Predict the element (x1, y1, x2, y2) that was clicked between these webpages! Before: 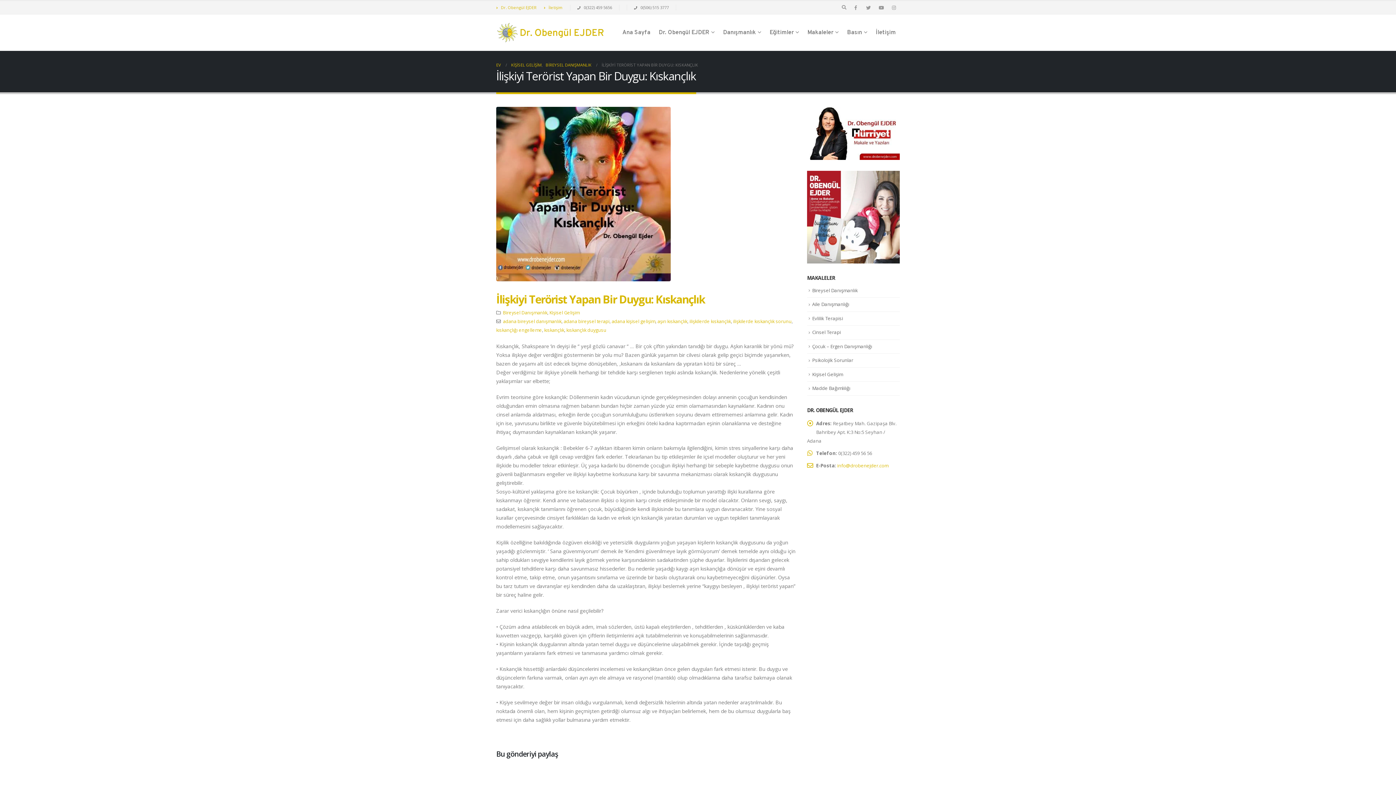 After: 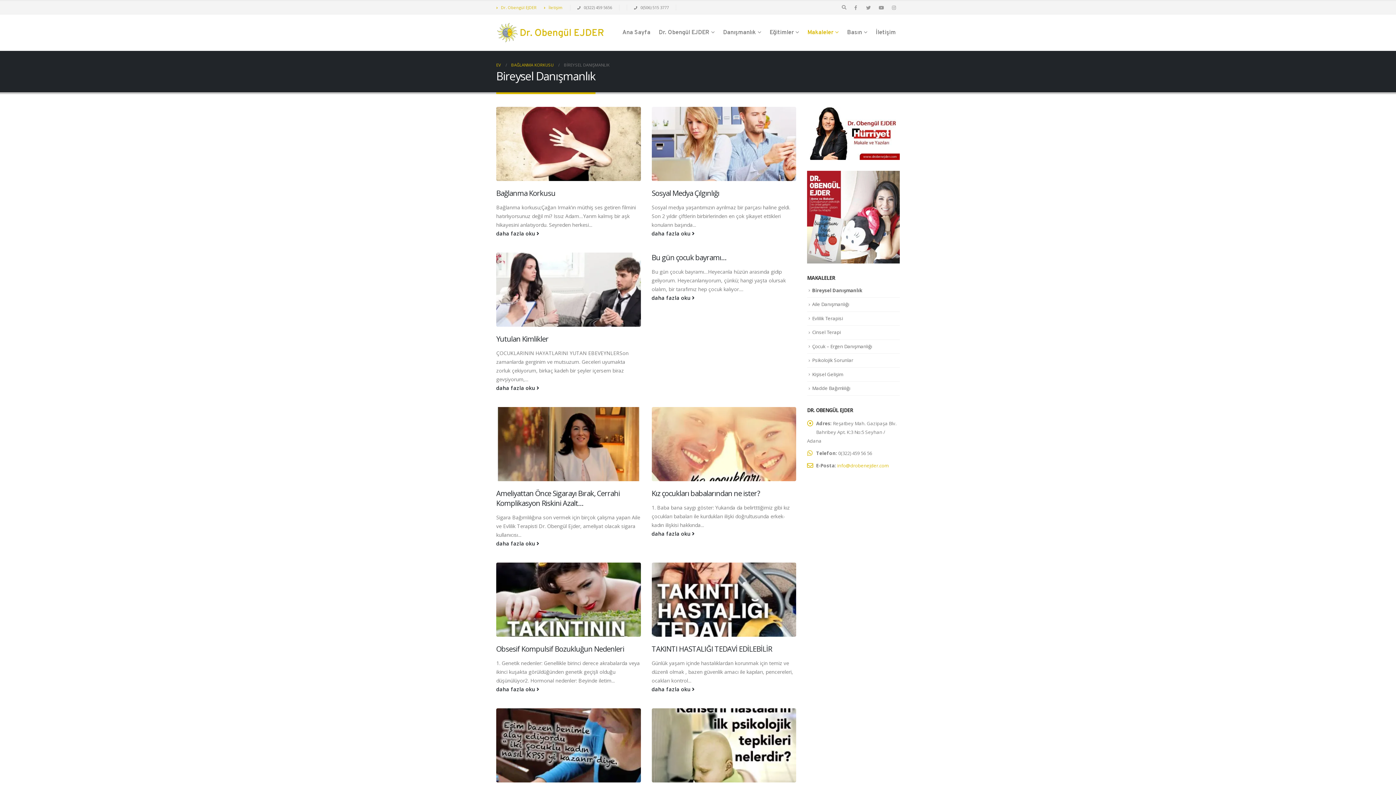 Action: bbox: (812, 287, 858, 293) label: Bireysel Danışmanlık